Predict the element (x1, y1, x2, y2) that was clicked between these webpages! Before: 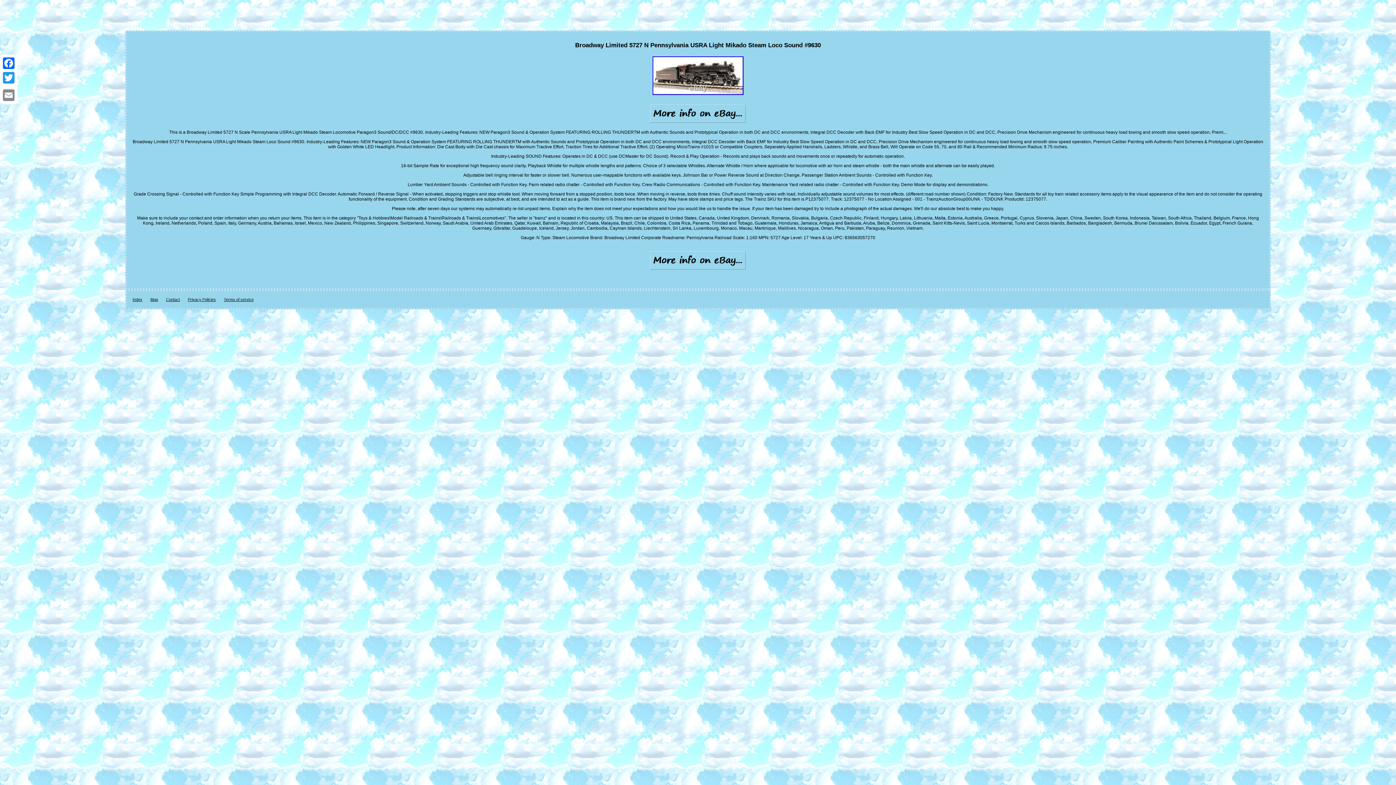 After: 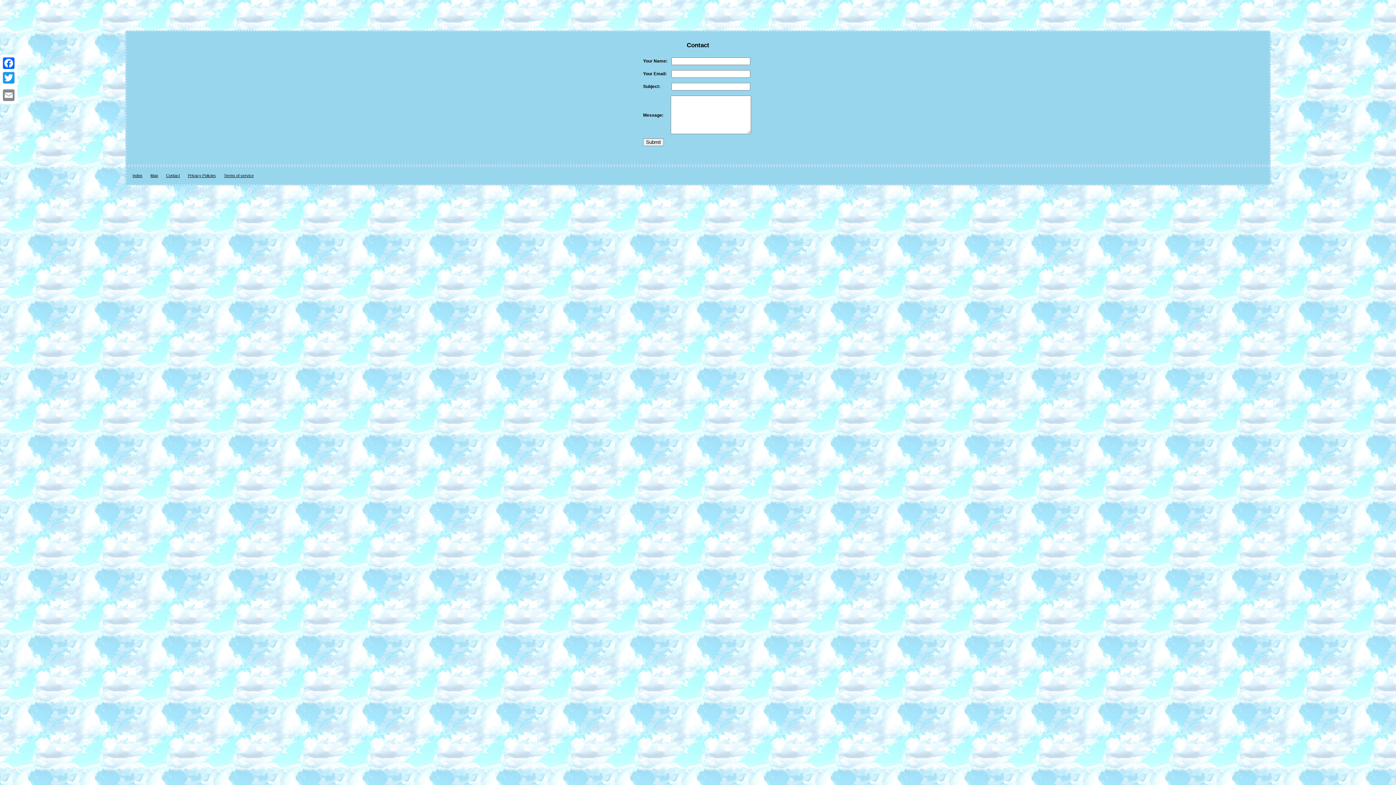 Action: label: Contact bbox: (166, 297, 179, 301)